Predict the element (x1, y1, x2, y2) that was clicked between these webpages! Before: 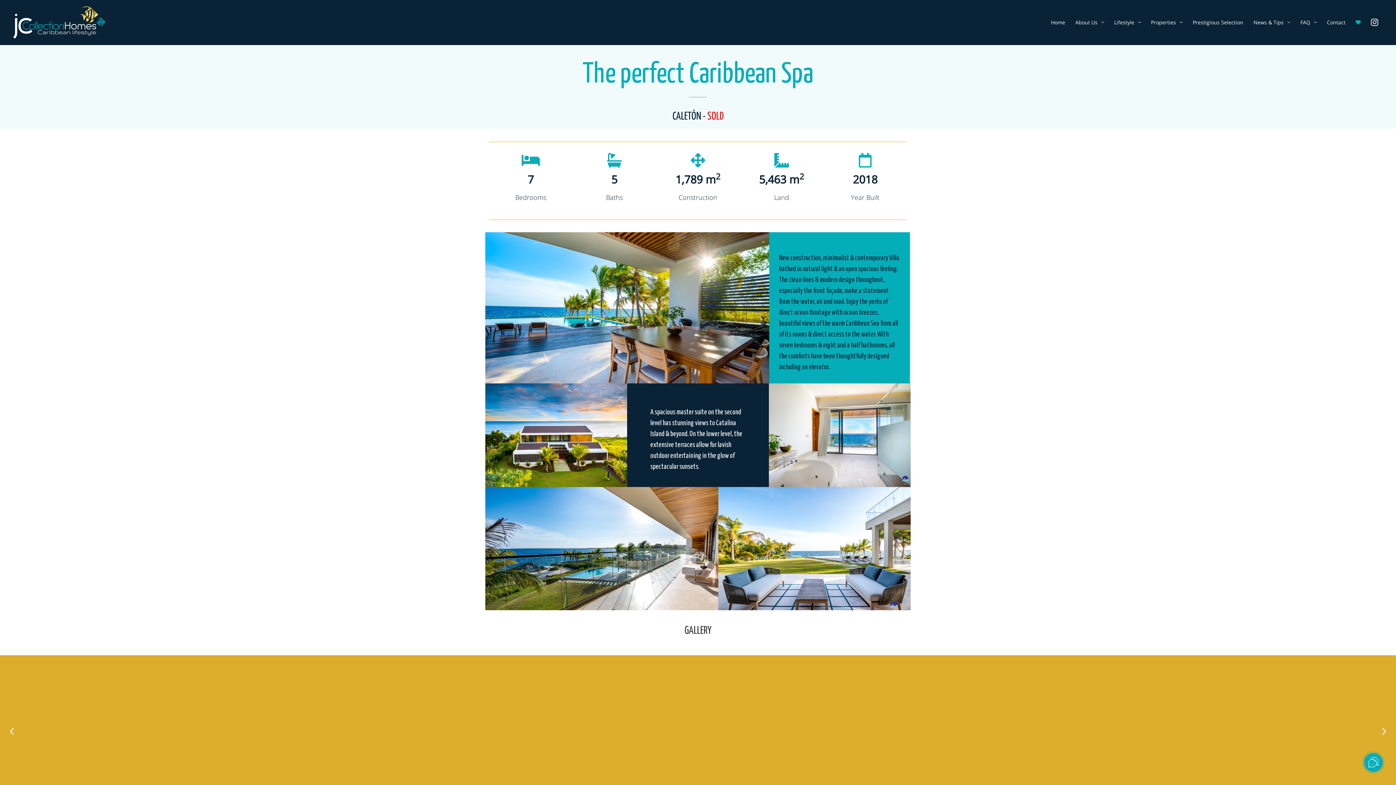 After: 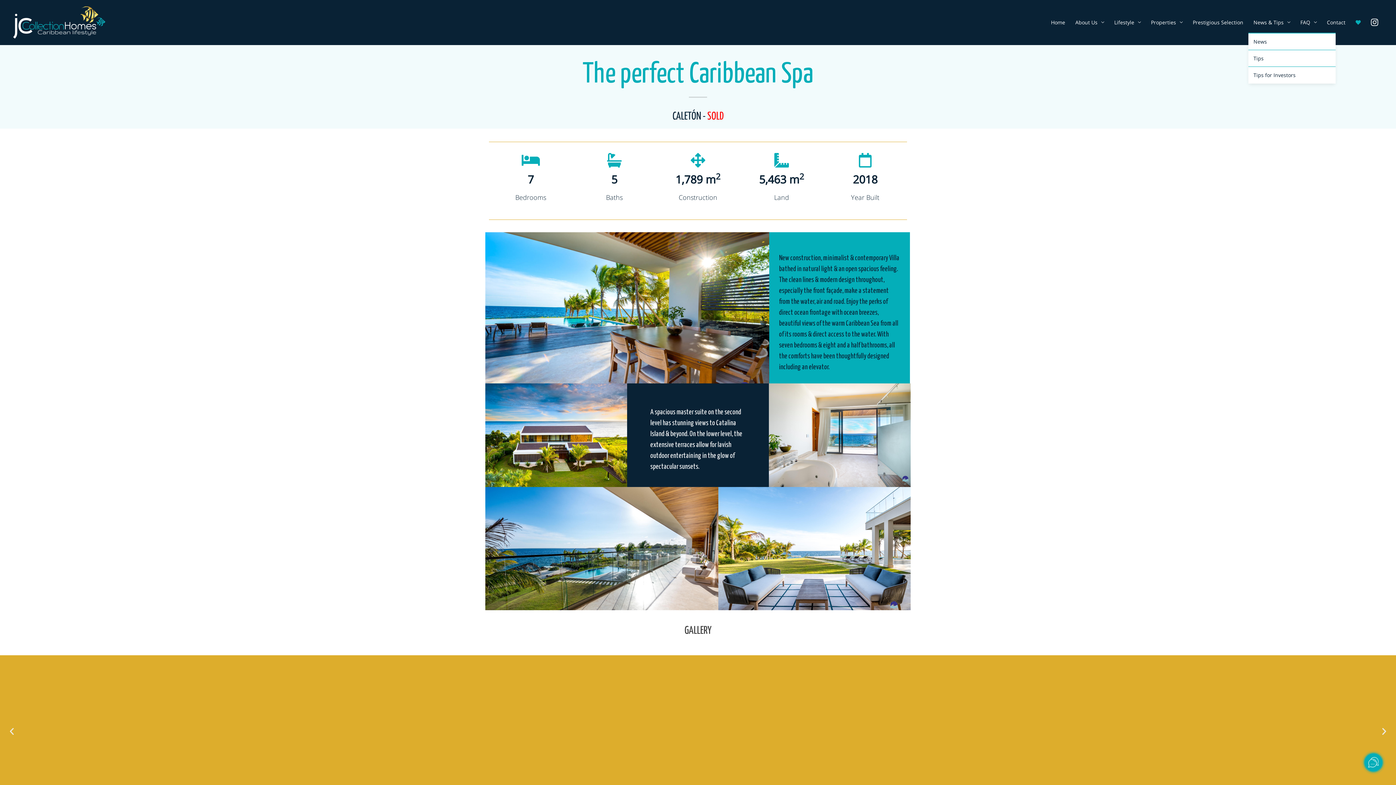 Action: label: News & Tips bbox: (1248, 12, 1295, 32)